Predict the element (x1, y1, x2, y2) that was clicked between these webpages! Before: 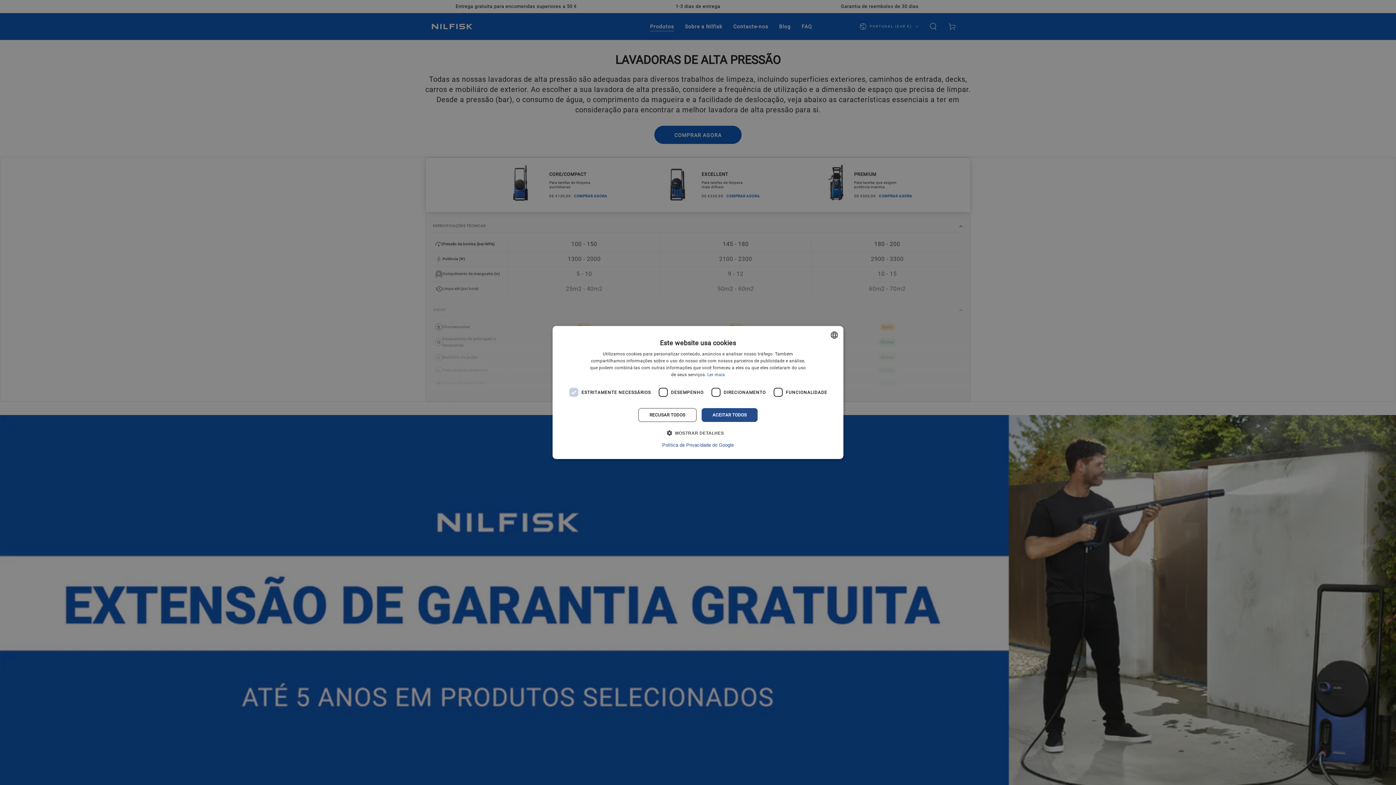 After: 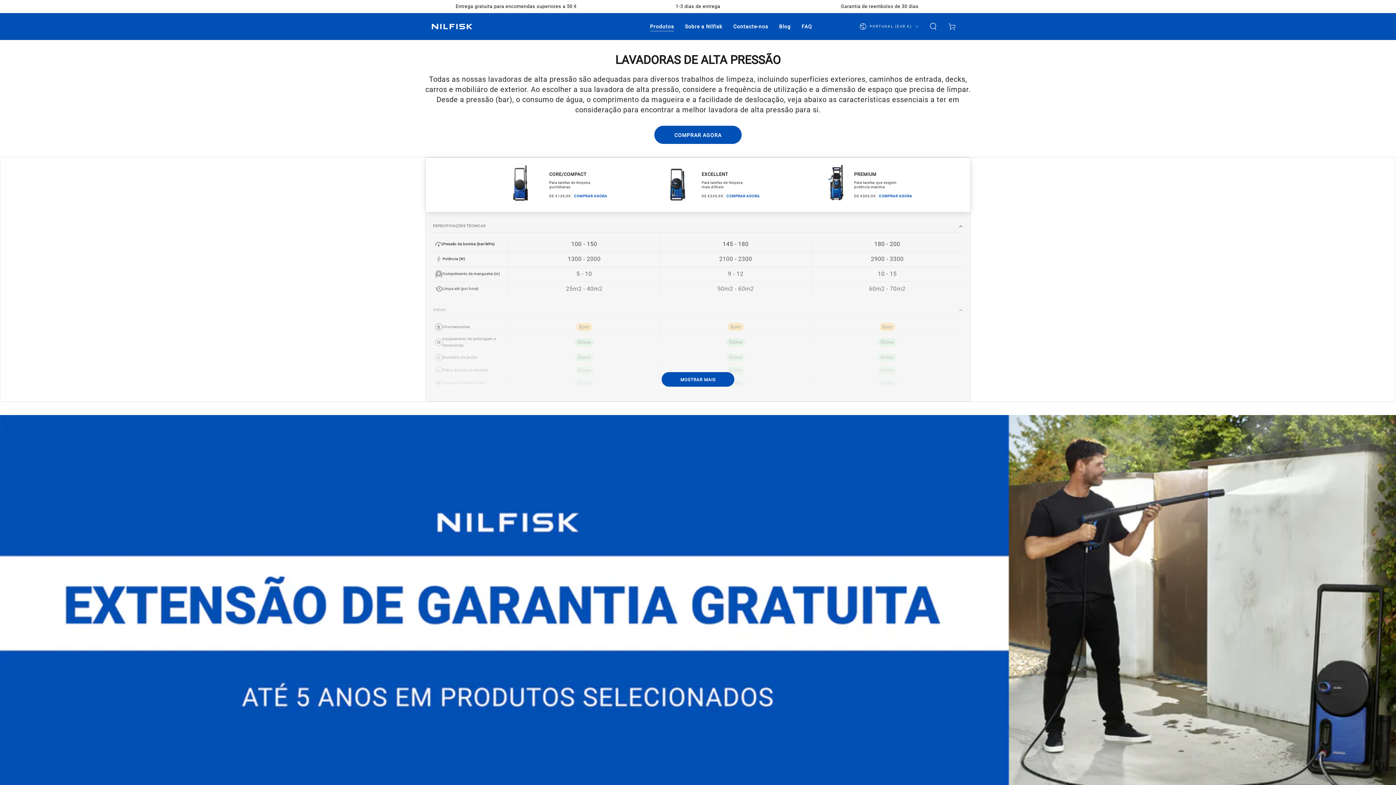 Action: label: RECUSAR TODOS bbox: (638, 408, 696, 422)